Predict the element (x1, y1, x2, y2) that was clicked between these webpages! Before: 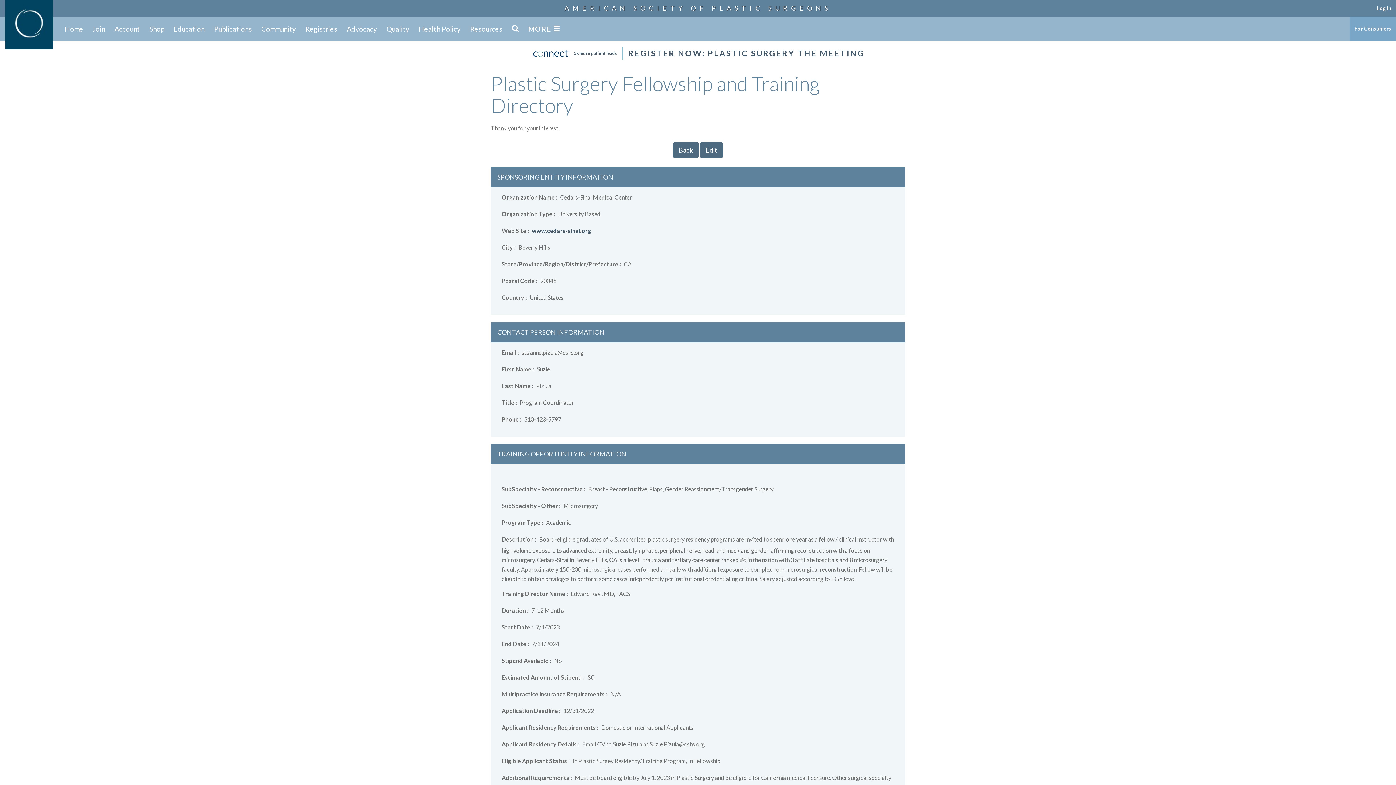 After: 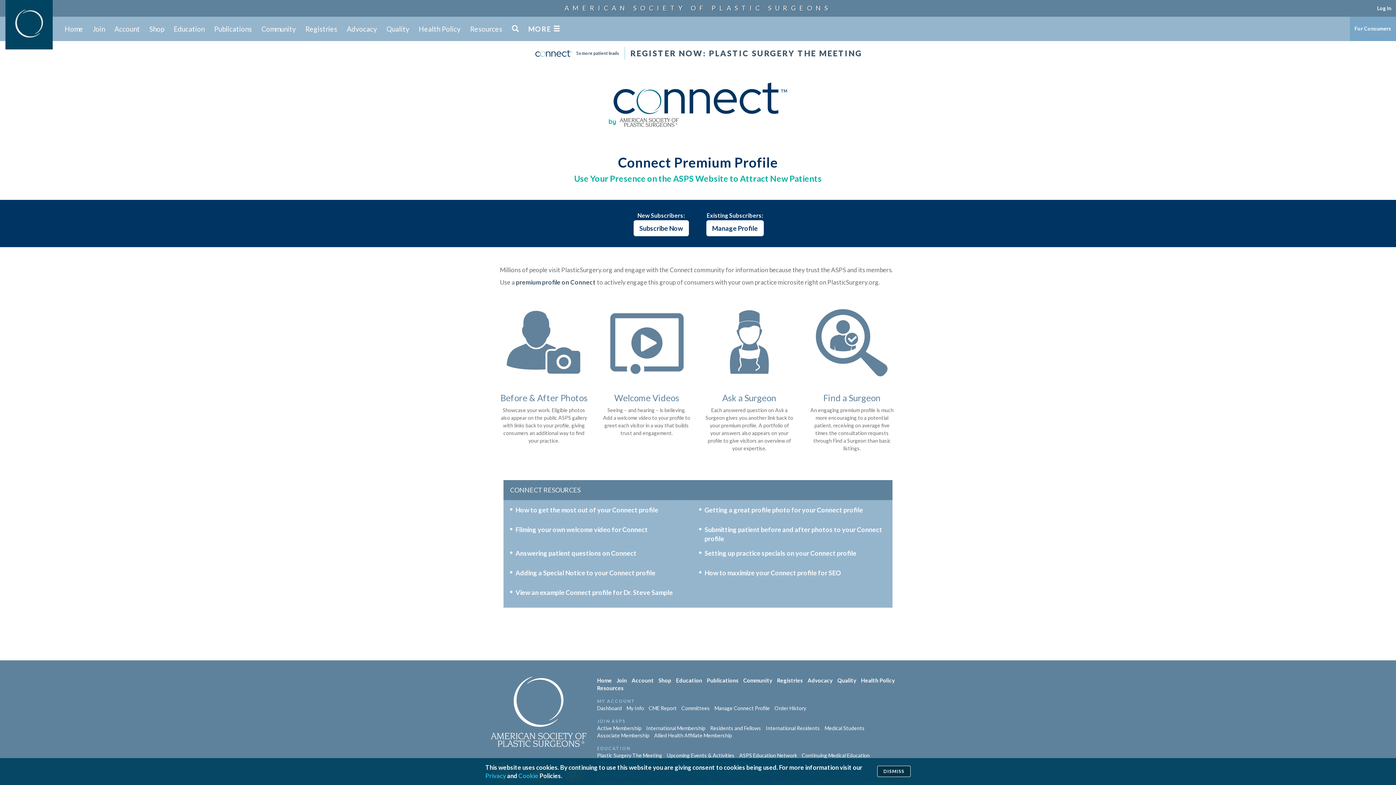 Action: label: 5x more patient leads bbox: (574, 50, 617, 56)